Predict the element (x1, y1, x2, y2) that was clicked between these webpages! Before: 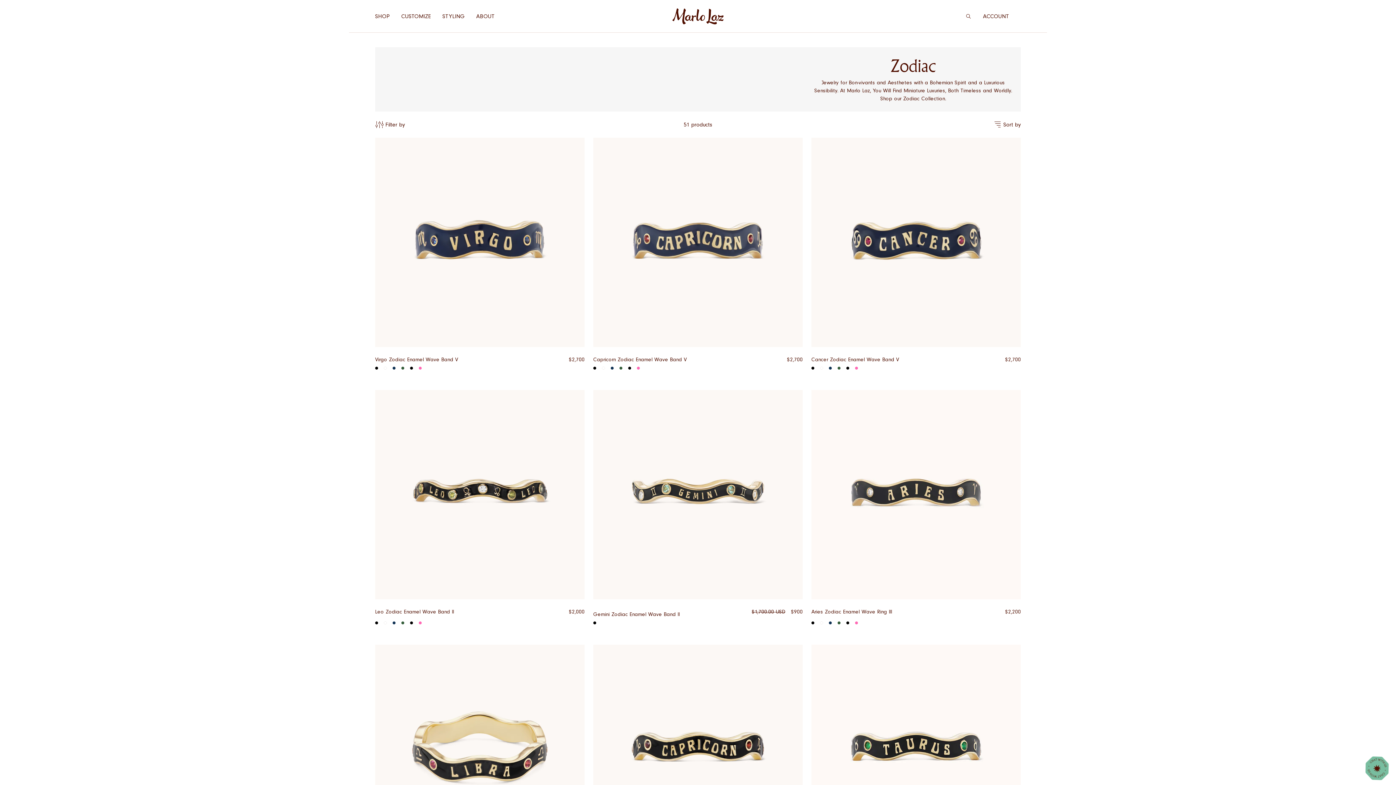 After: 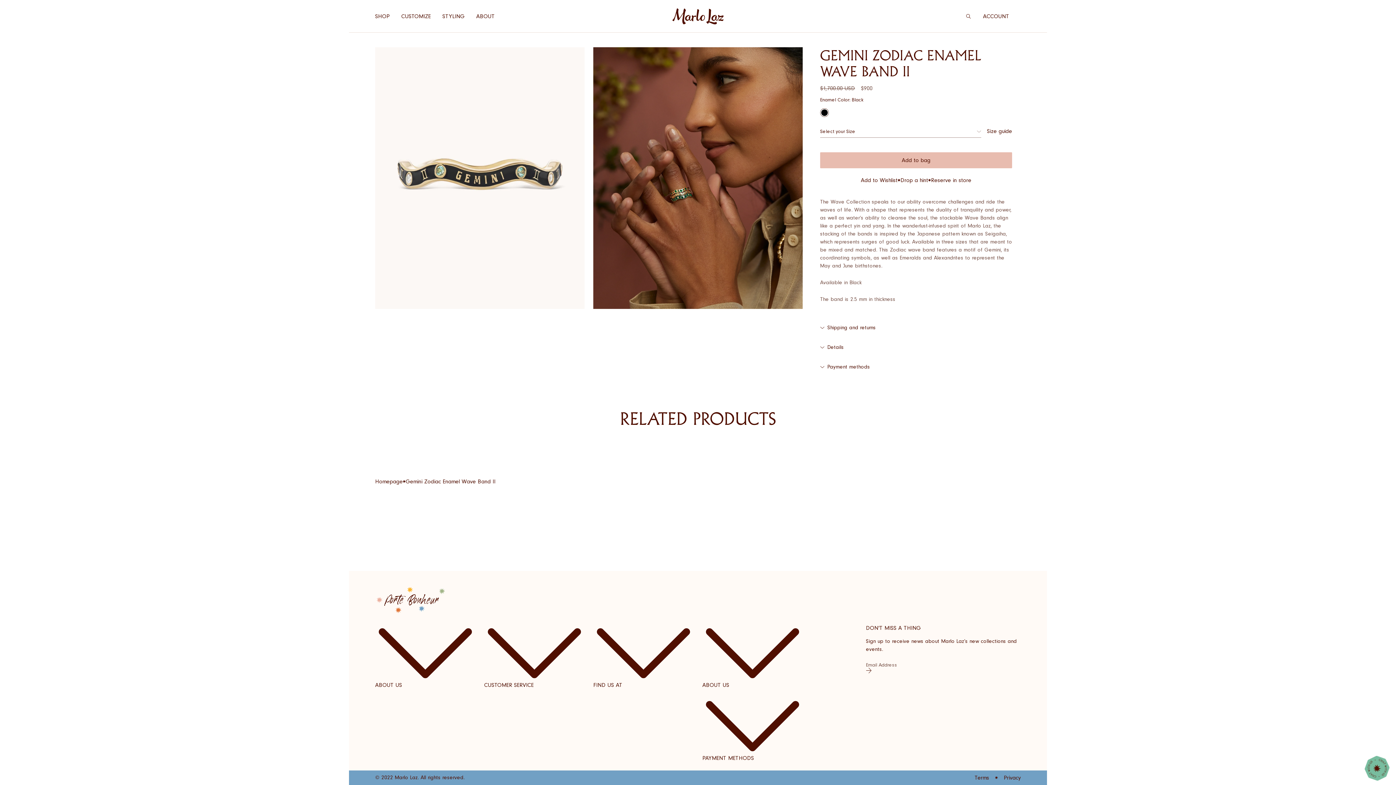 Action: bbox: (593, 390, 802, 599)